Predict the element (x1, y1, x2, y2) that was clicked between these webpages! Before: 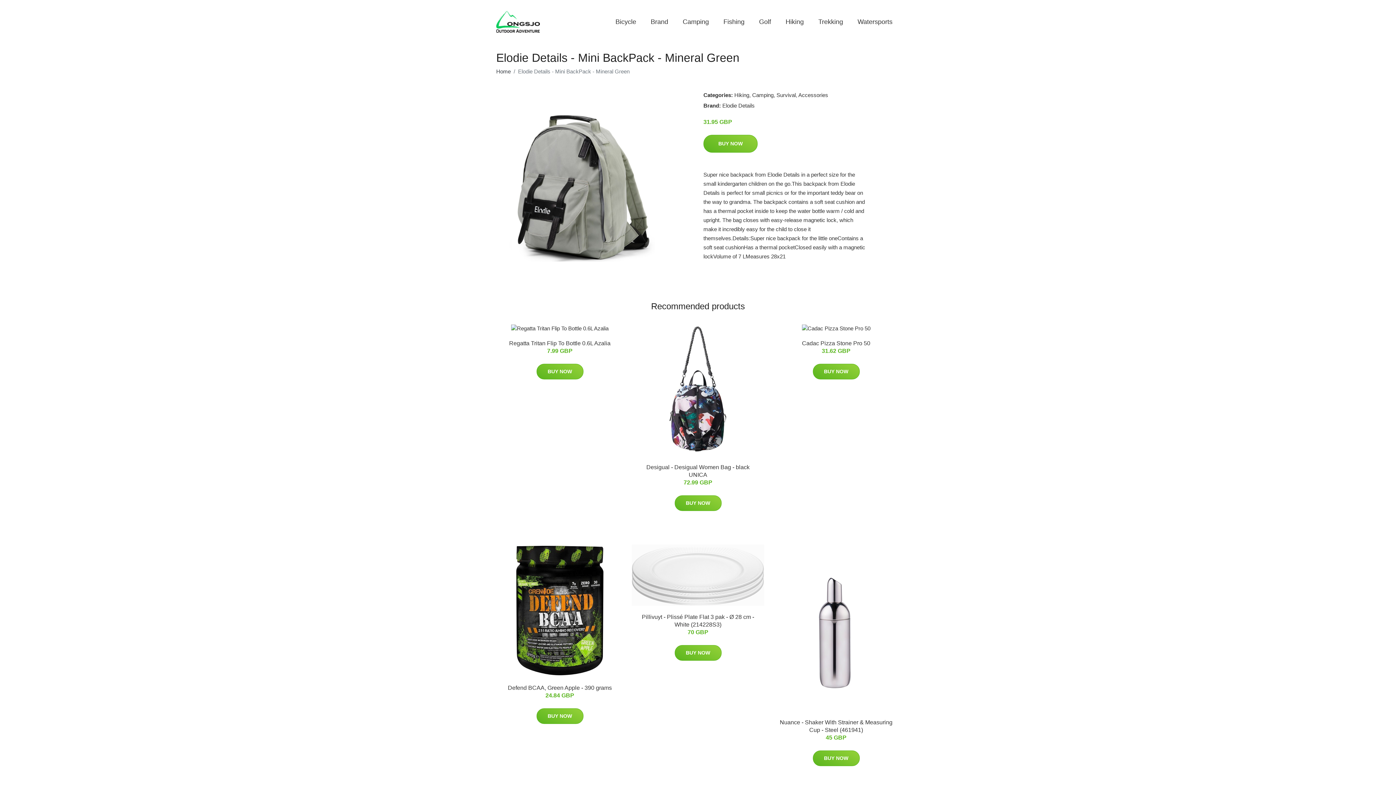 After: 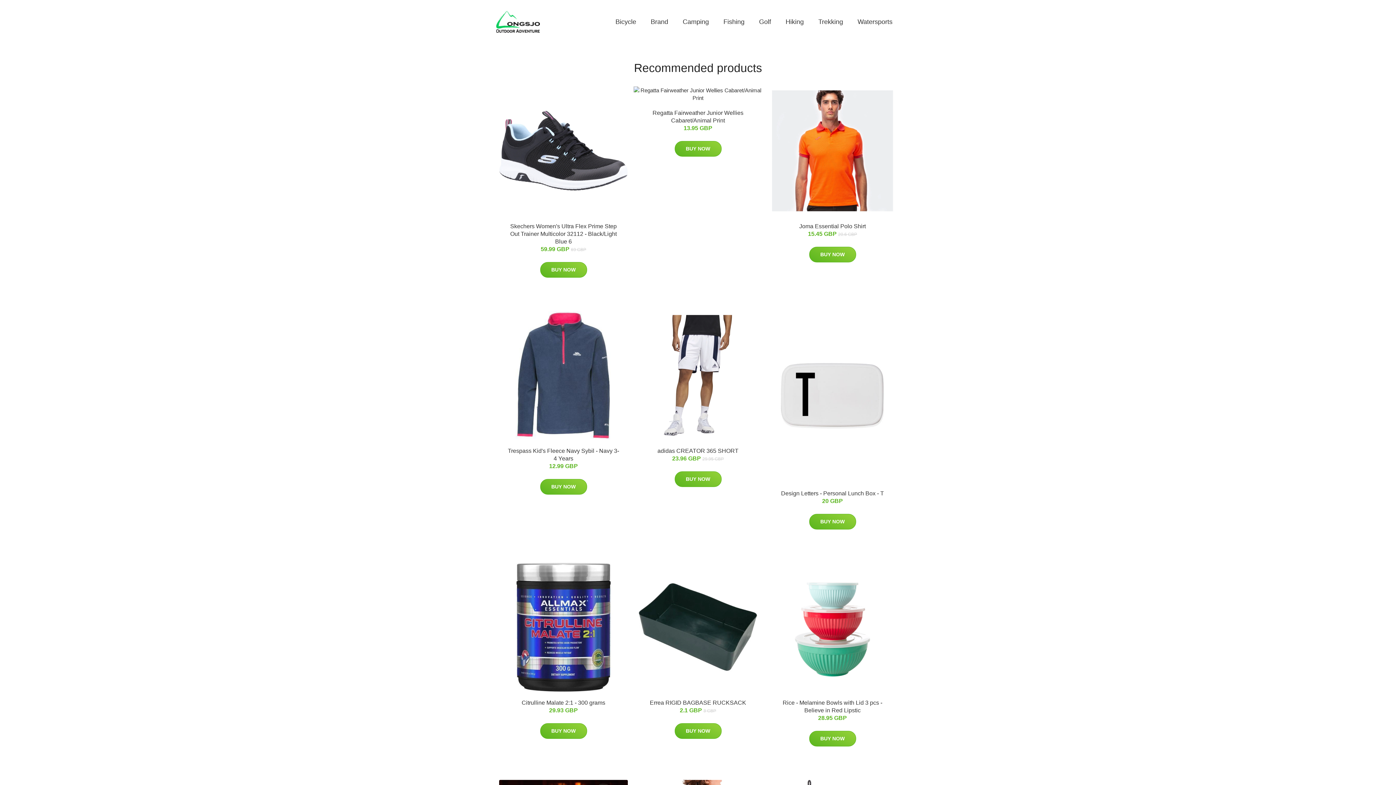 Action: bbox: (593, 10, 608, 24)